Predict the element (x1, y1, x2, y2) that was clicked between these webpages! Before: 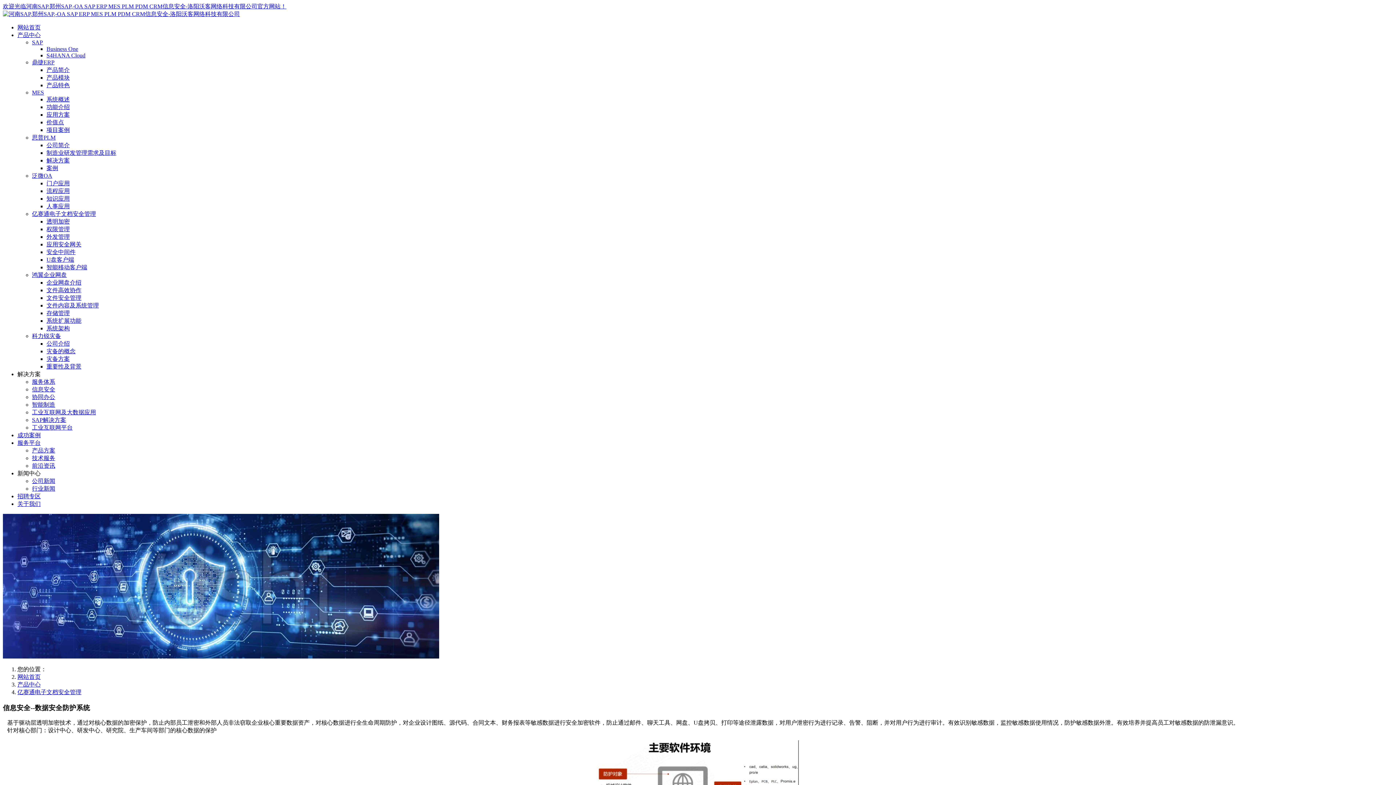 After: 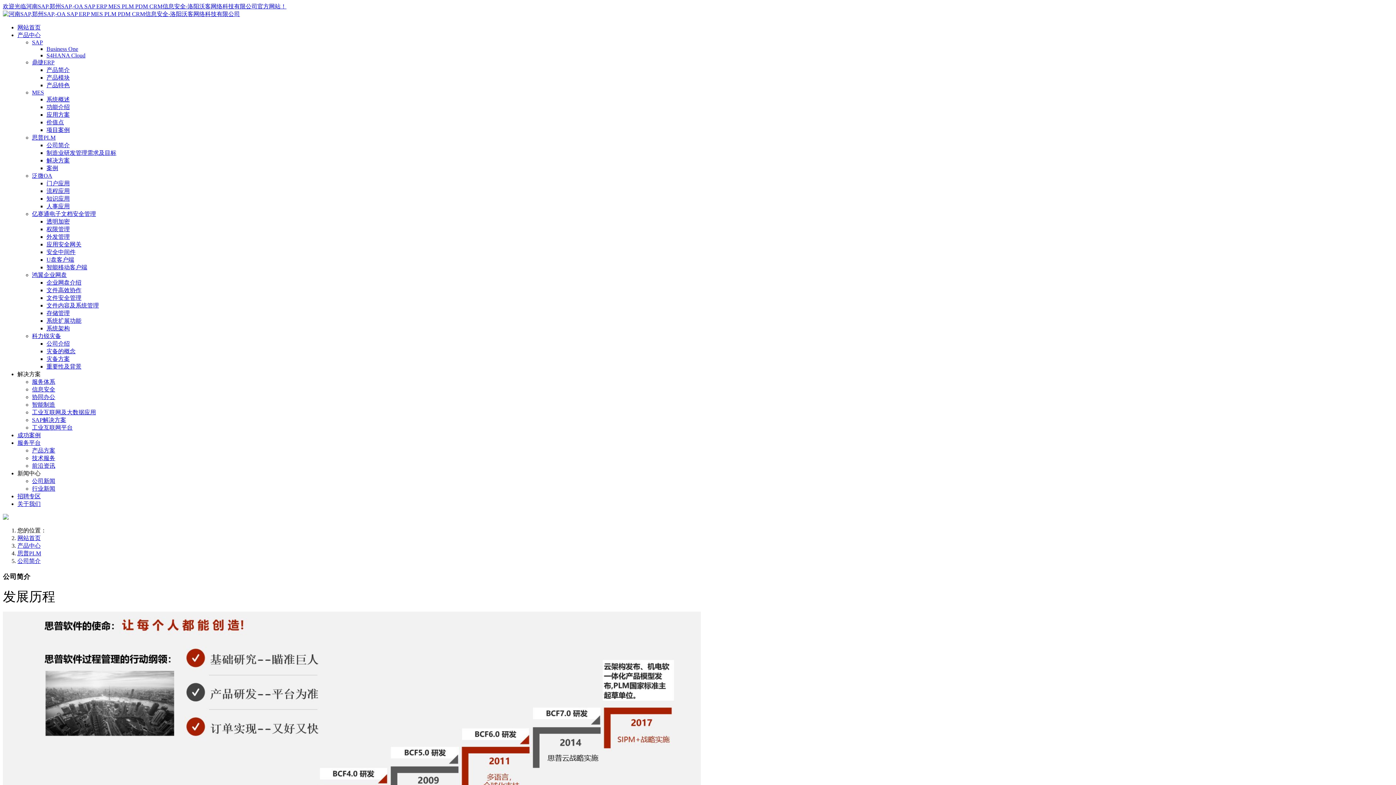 Action: bbox: (46, 142, 69, 148) label: 公司简介